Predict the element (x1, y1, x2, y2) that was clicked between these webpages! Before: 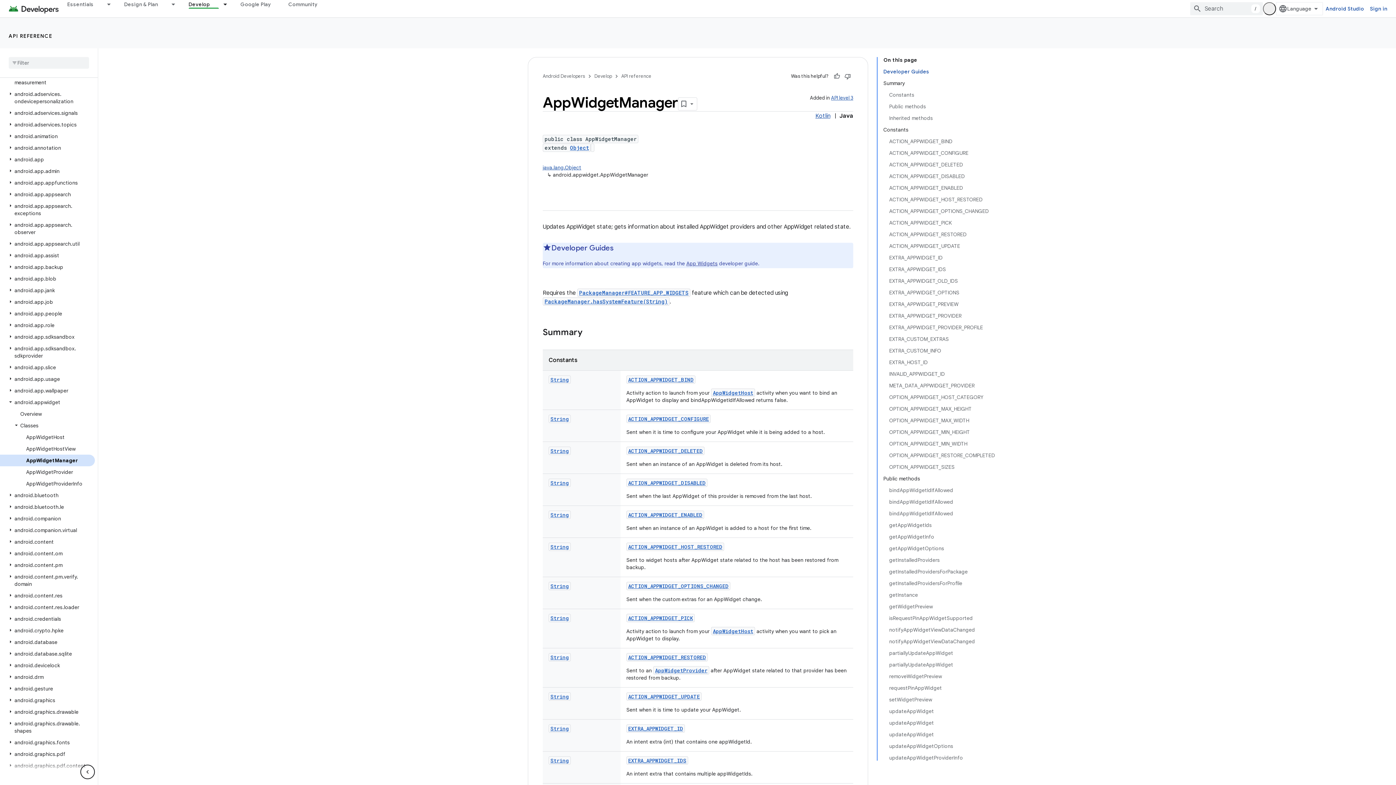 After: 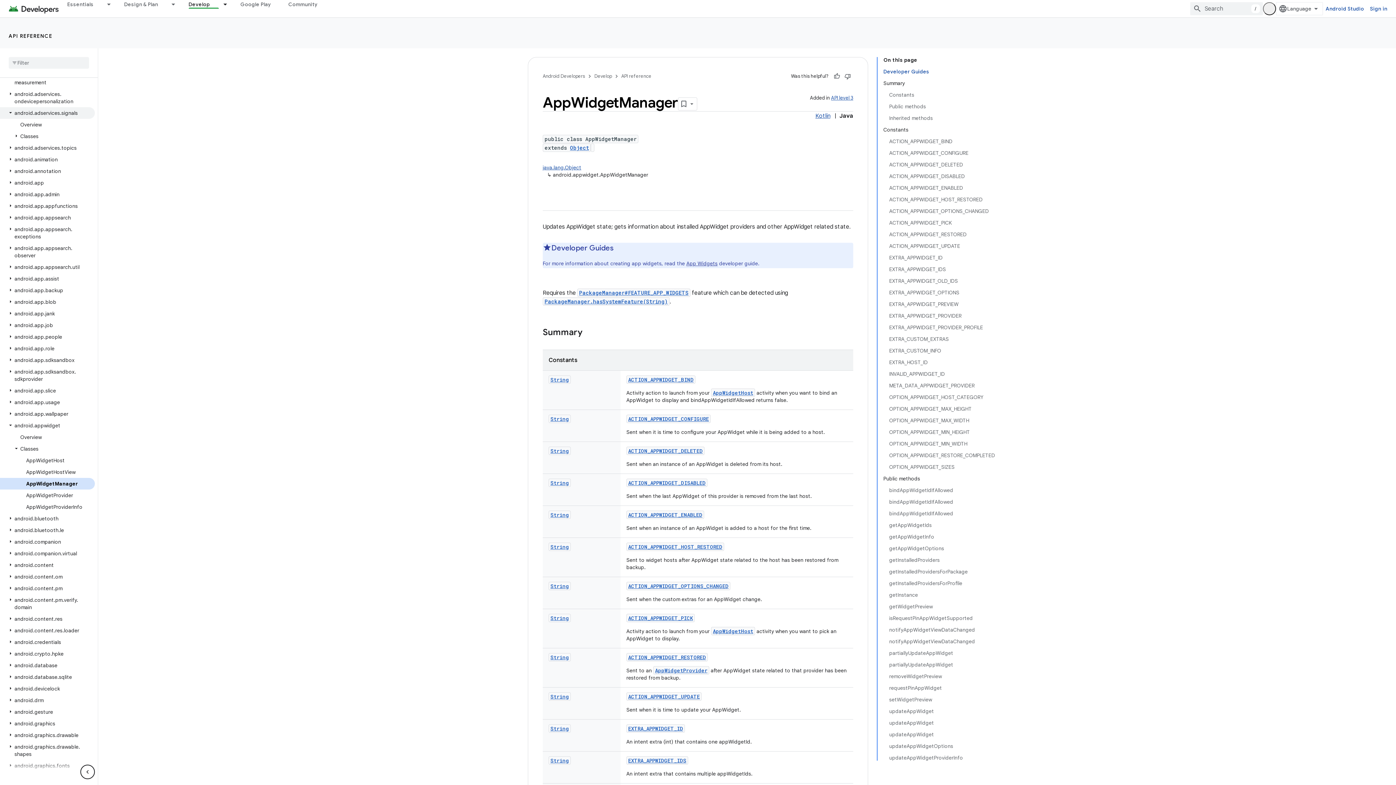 Action: bbox: (0, 85, 94, 97) label: android.adservices.signals